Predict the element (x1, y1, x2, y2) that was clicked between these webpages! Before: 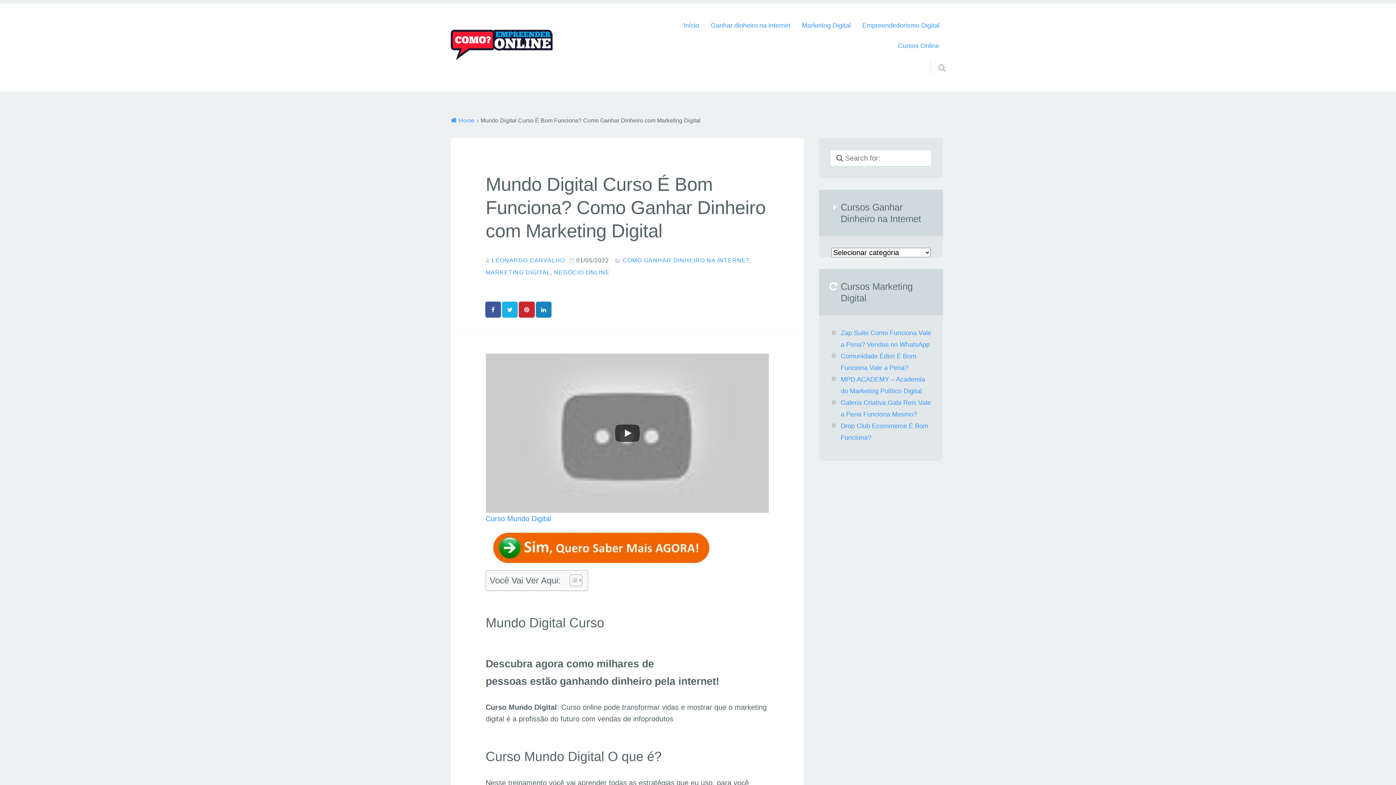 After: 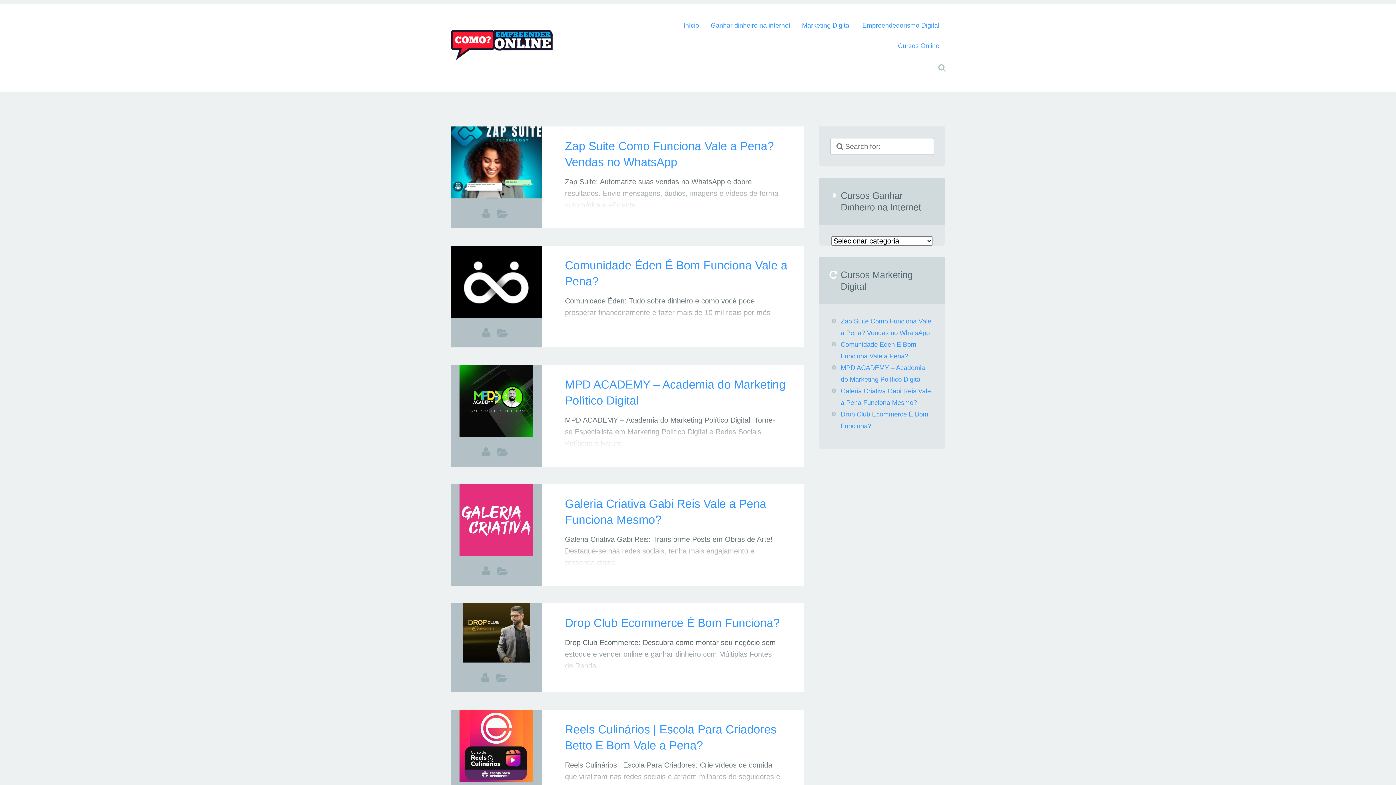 Action: bbox: (450, 117, 474, 123) label: Home